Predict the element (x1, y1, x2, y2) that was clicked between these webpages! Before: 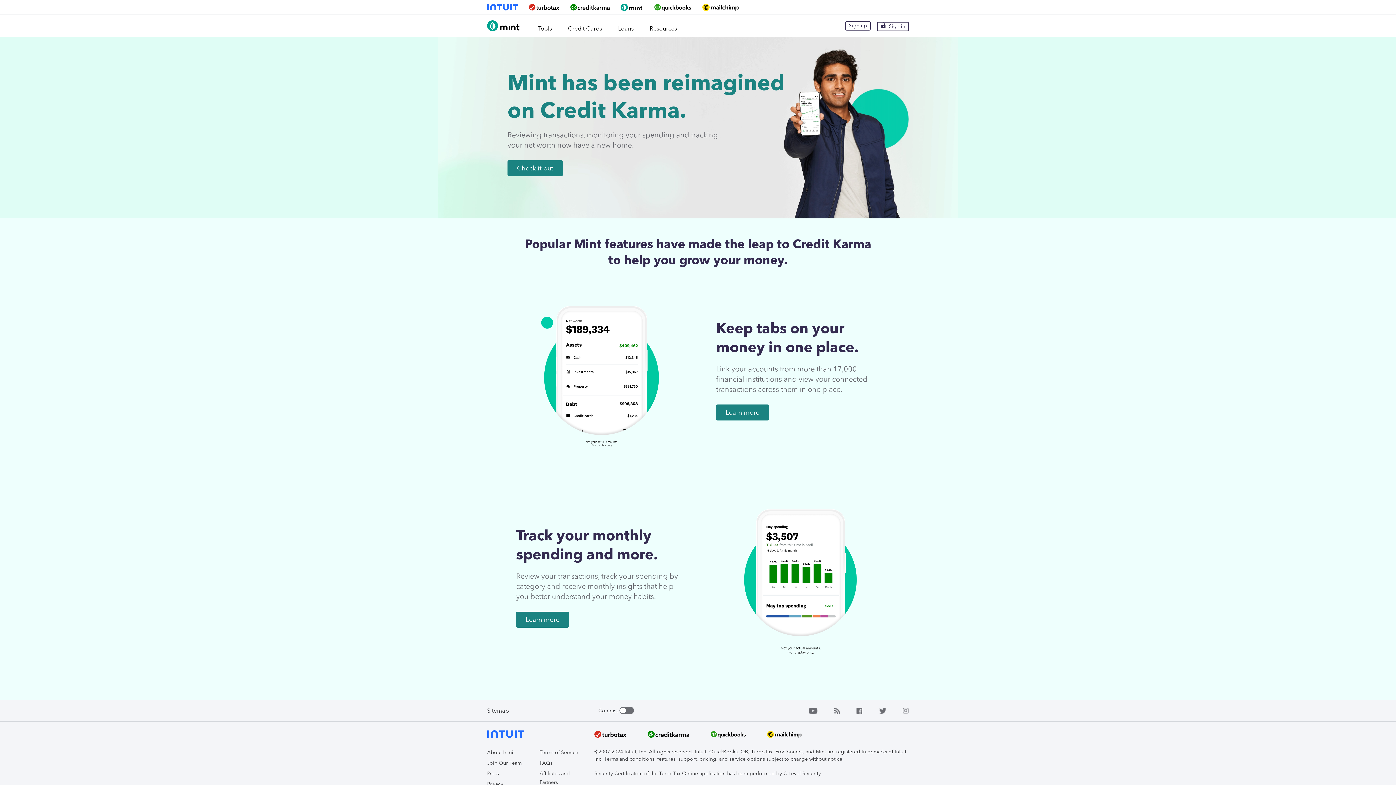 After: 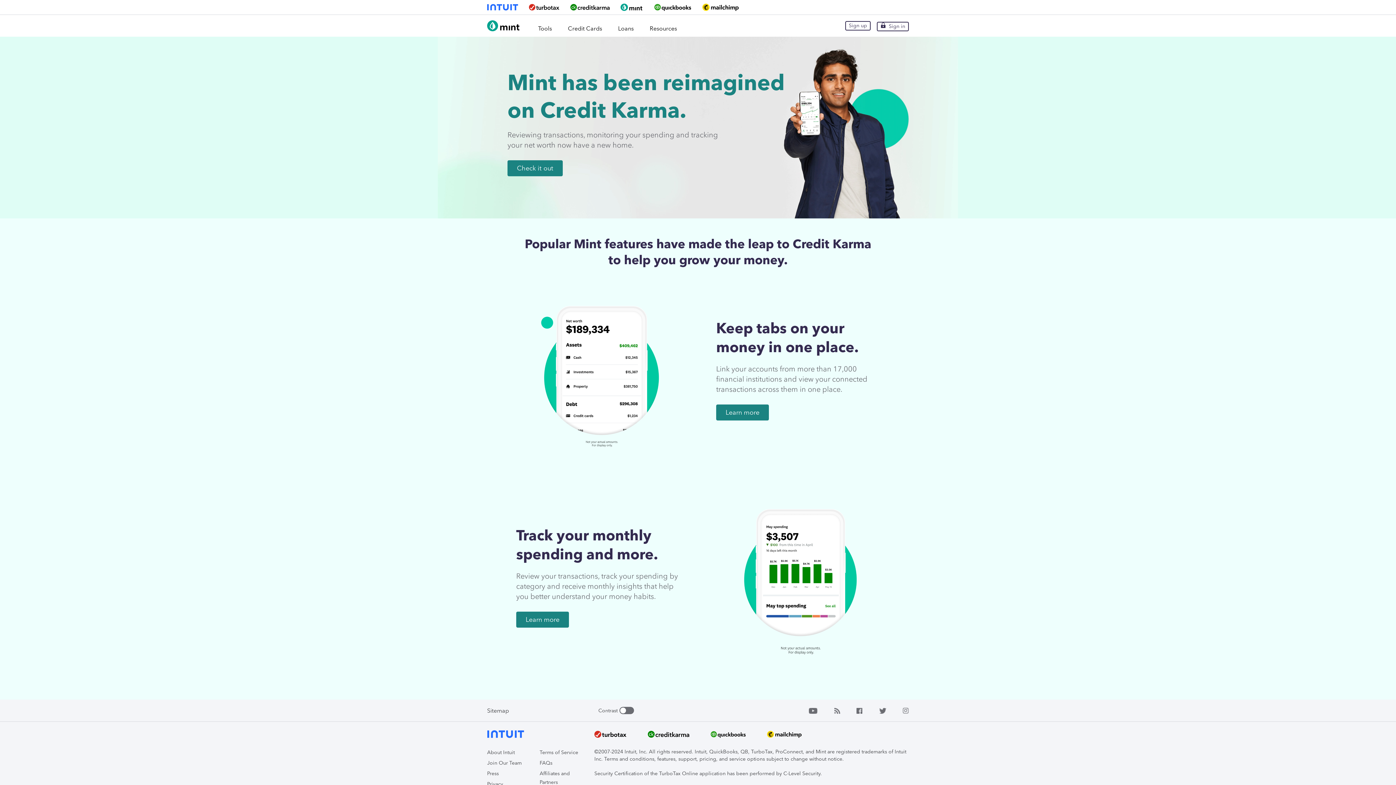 Action: bbox: (570, 4, 609, 10)